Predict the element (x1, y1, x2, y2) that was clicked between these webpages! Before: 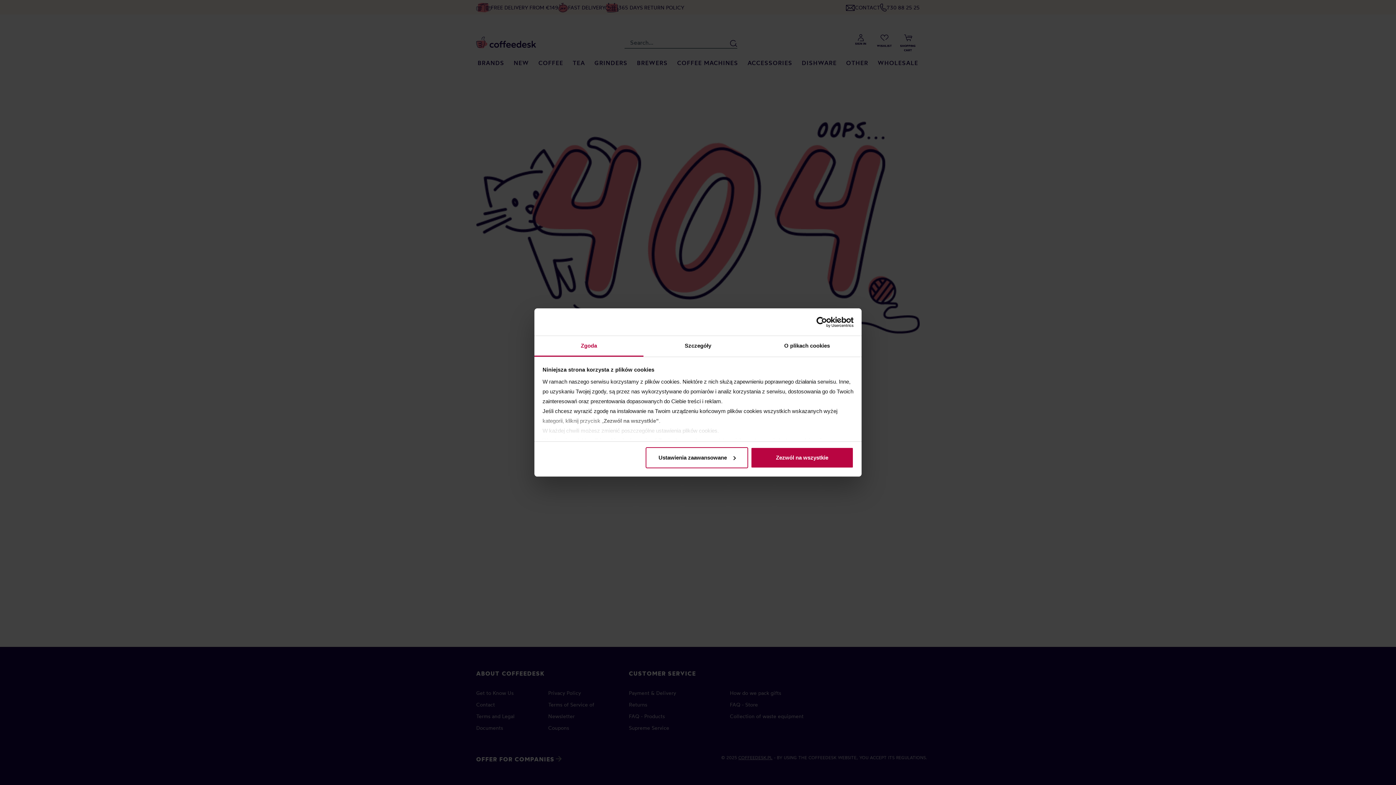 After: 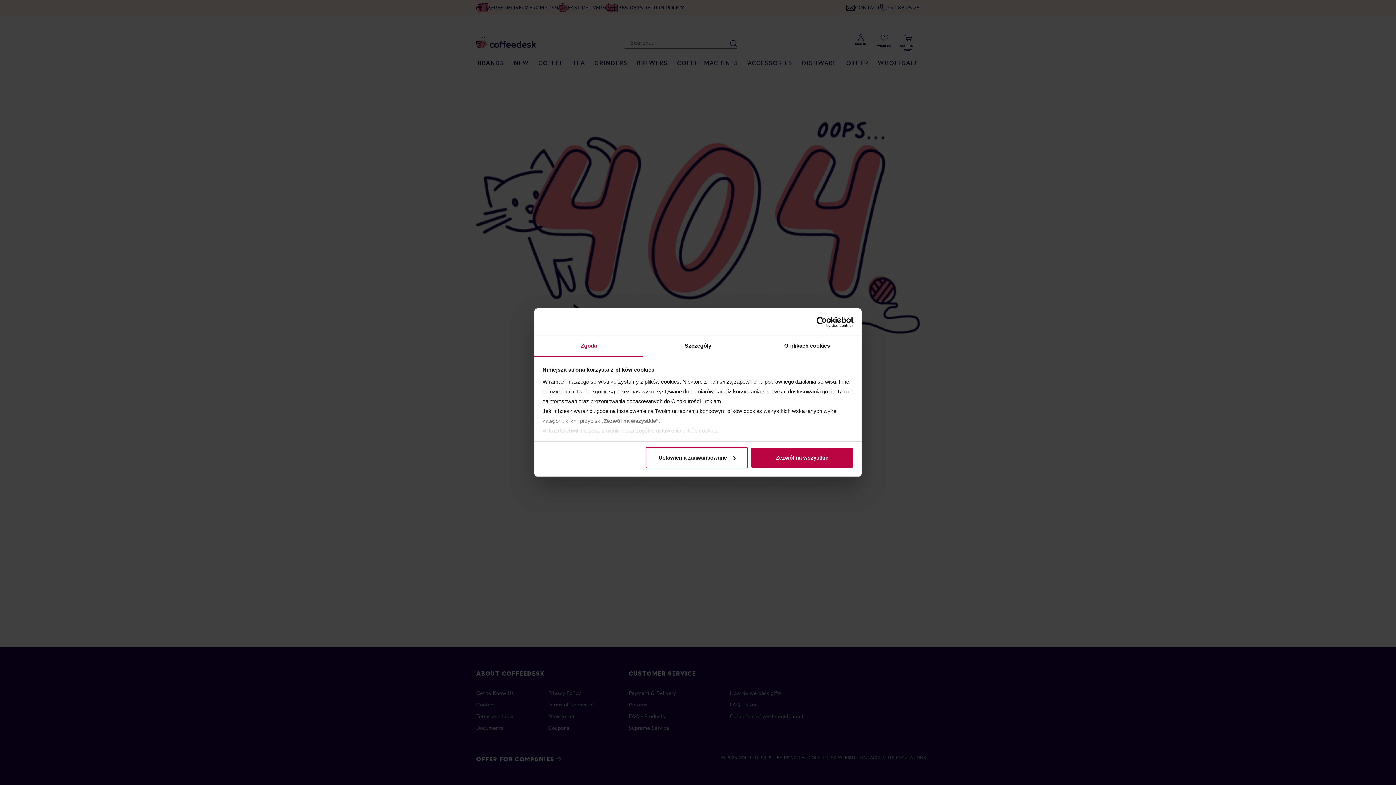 Action: label: Zgoda bbox: (534, 336, 643, 356)